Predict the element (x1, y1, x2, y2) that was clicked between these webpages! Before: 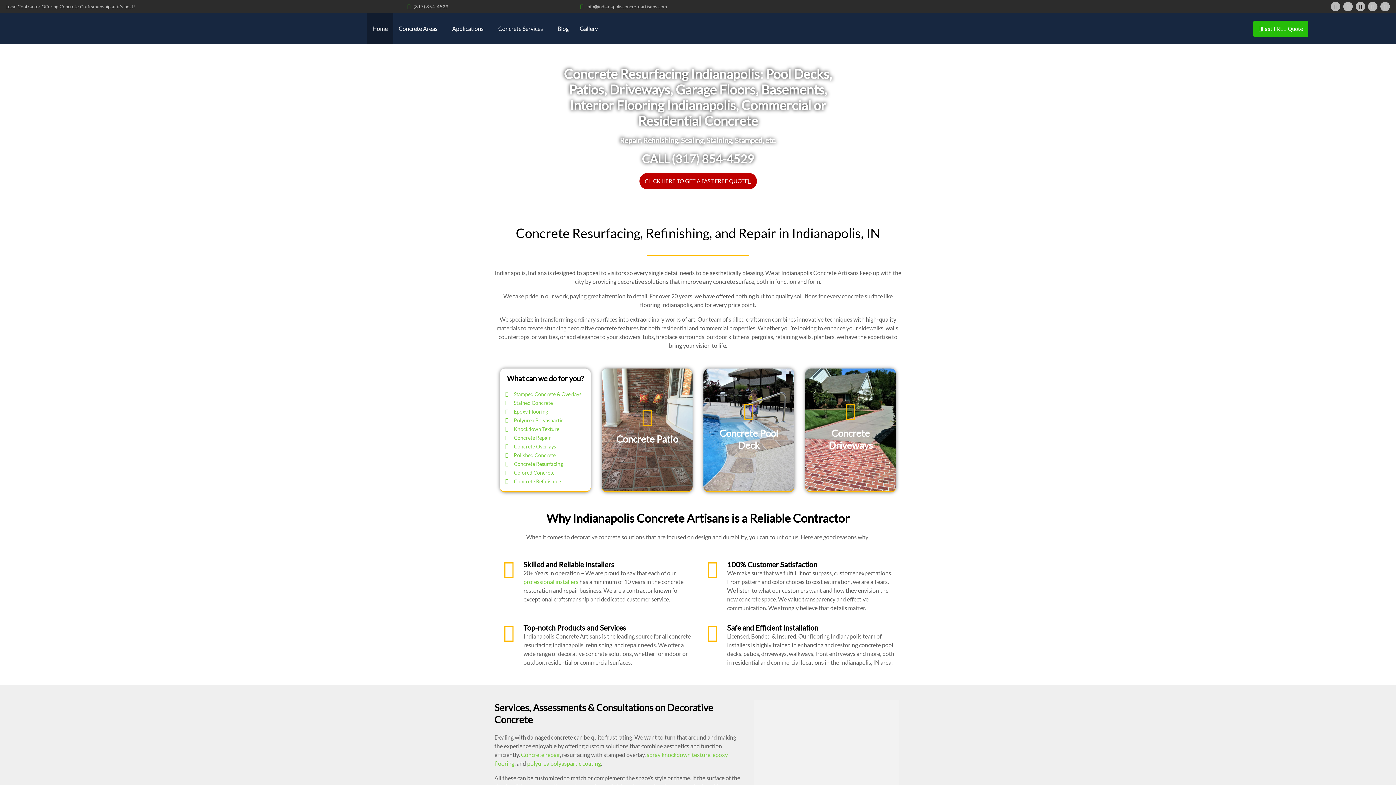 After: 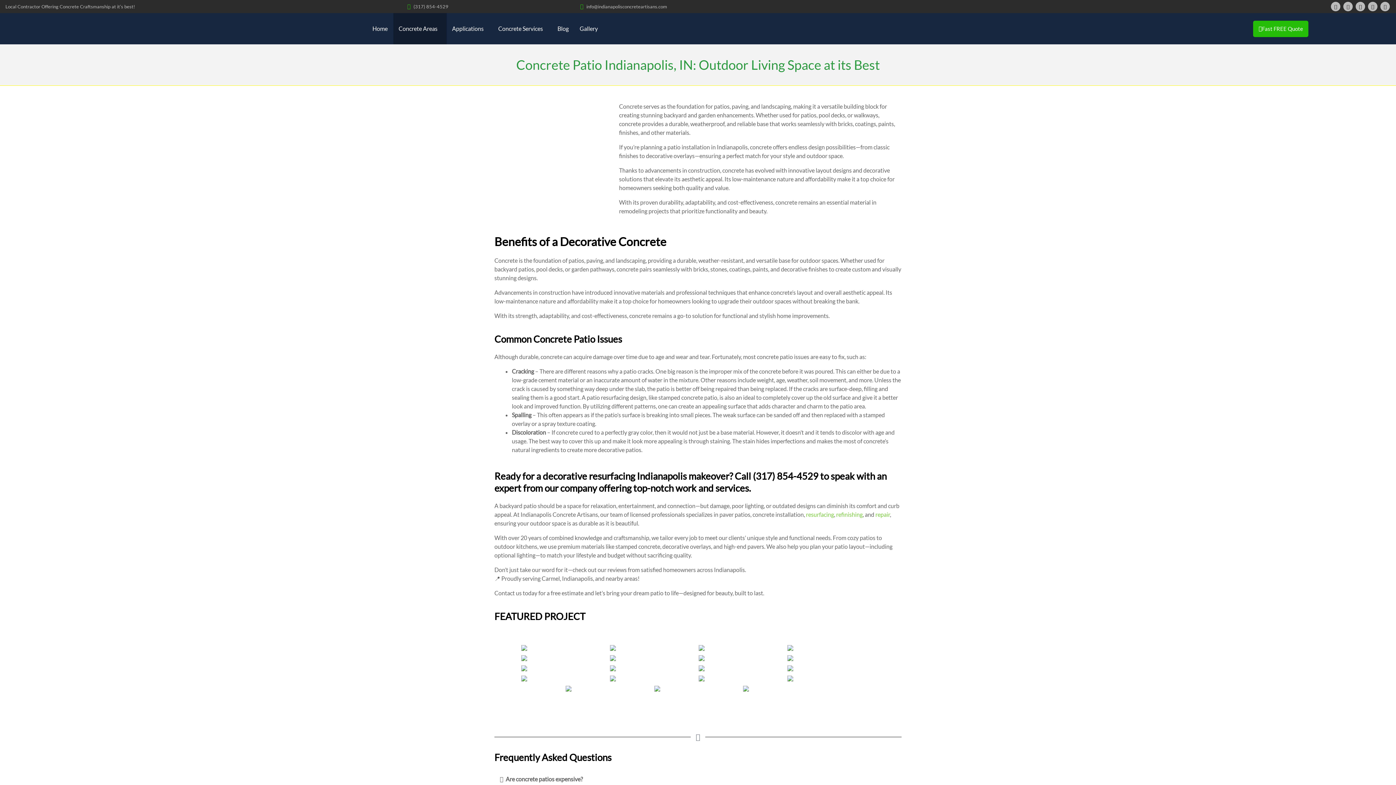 Action: bbox: (638, 407, 656, 425) label: Concrete Patio